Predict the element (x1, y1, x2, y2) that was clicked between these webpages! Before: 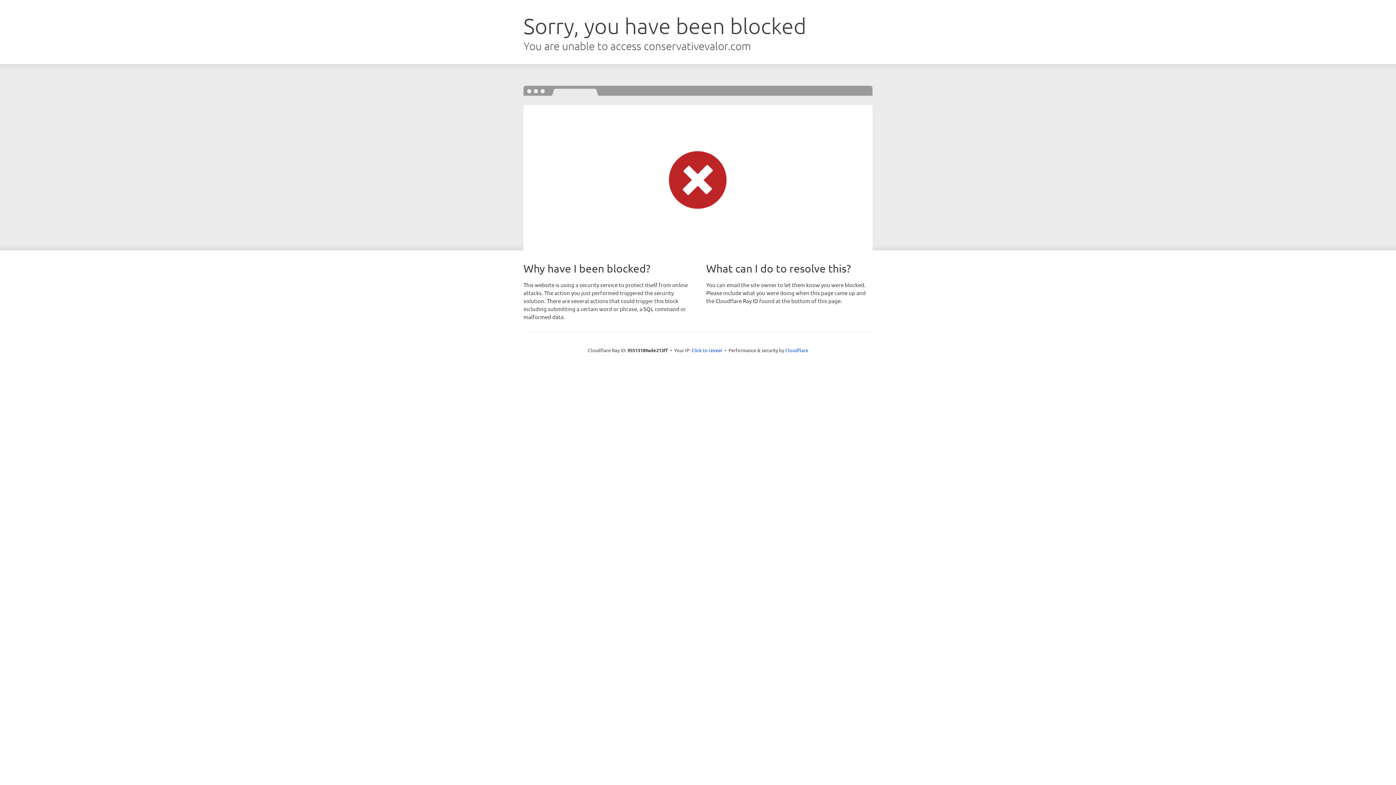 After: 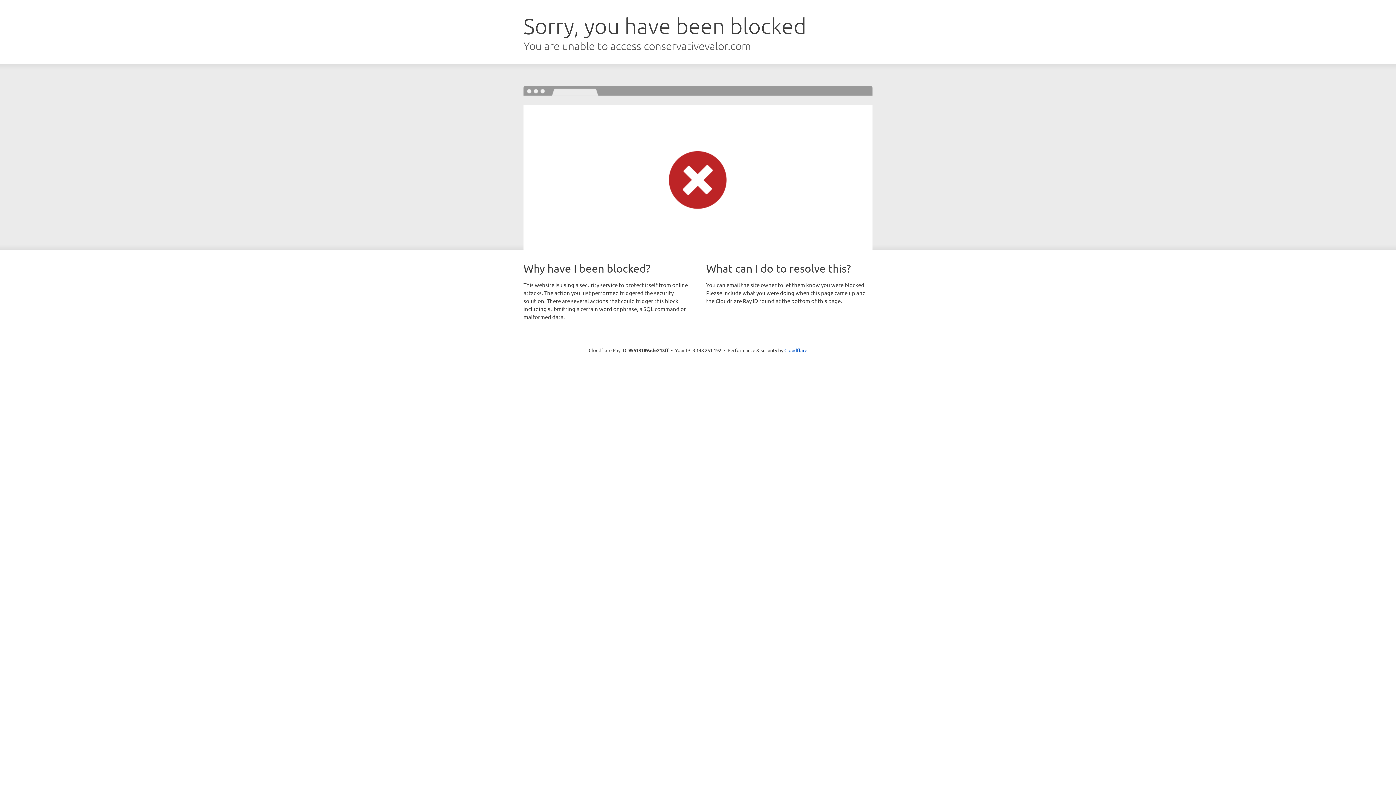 Action: label: Click to reveal bbox: (691, 346, 722, 353)